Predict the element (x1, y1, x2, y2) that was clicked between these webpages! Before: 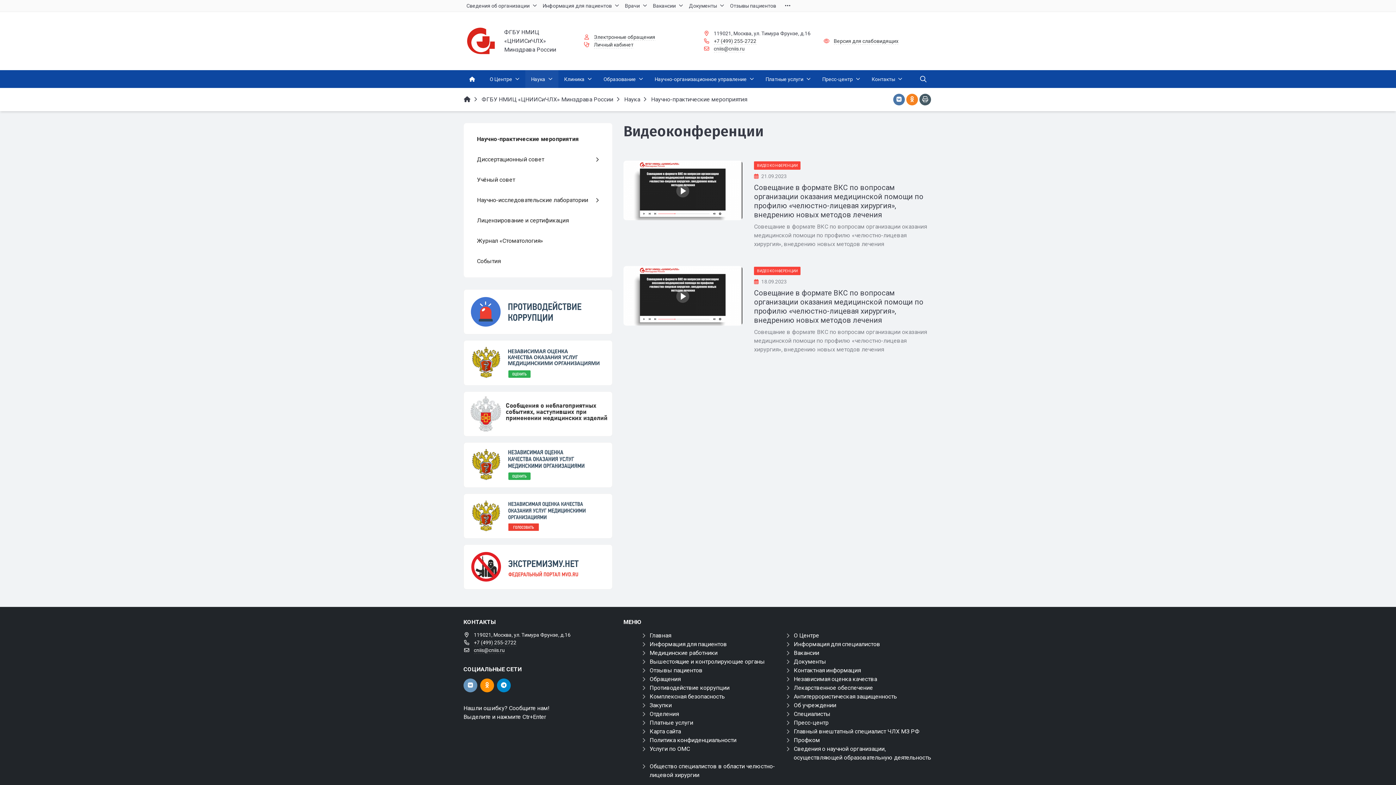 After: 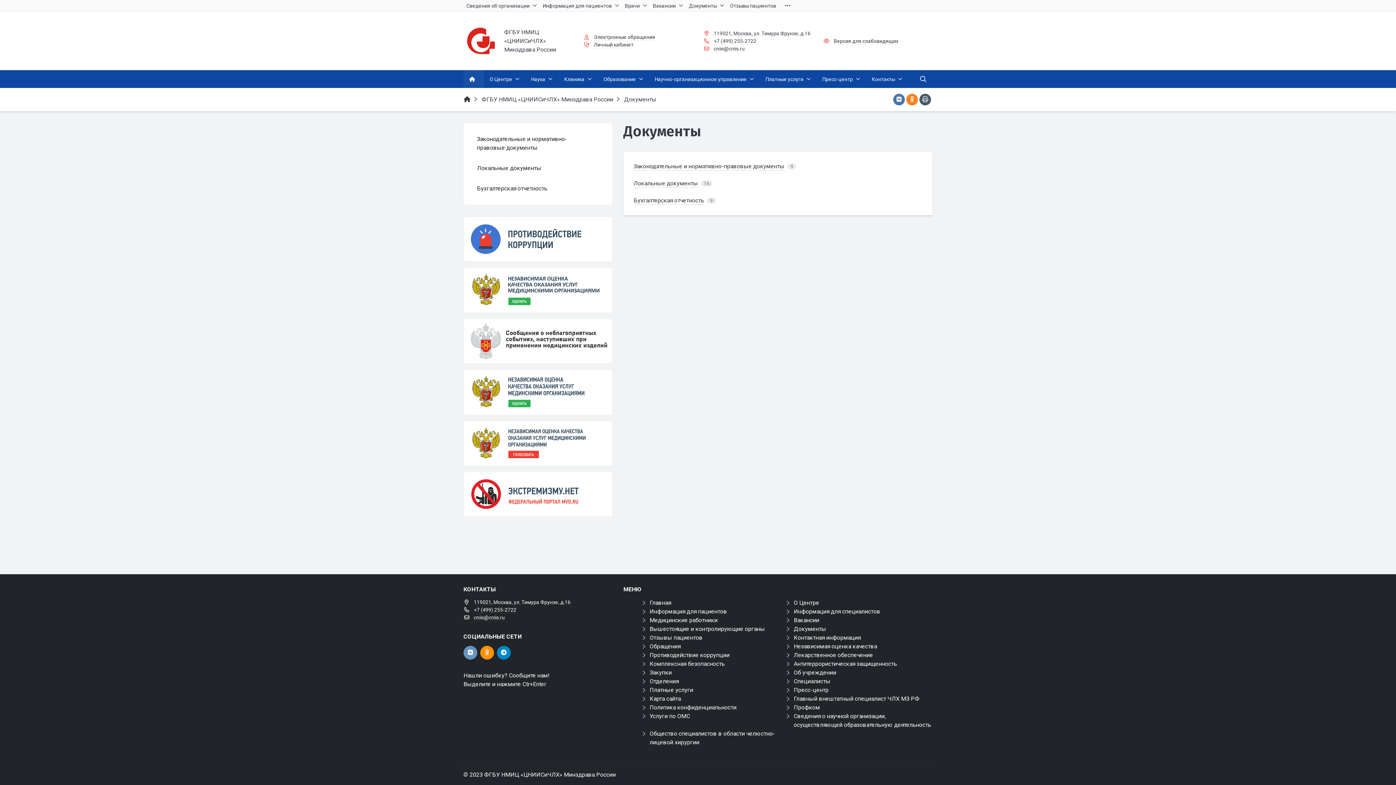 Action: bbox: (793, 658, 826, 665) label: Документы